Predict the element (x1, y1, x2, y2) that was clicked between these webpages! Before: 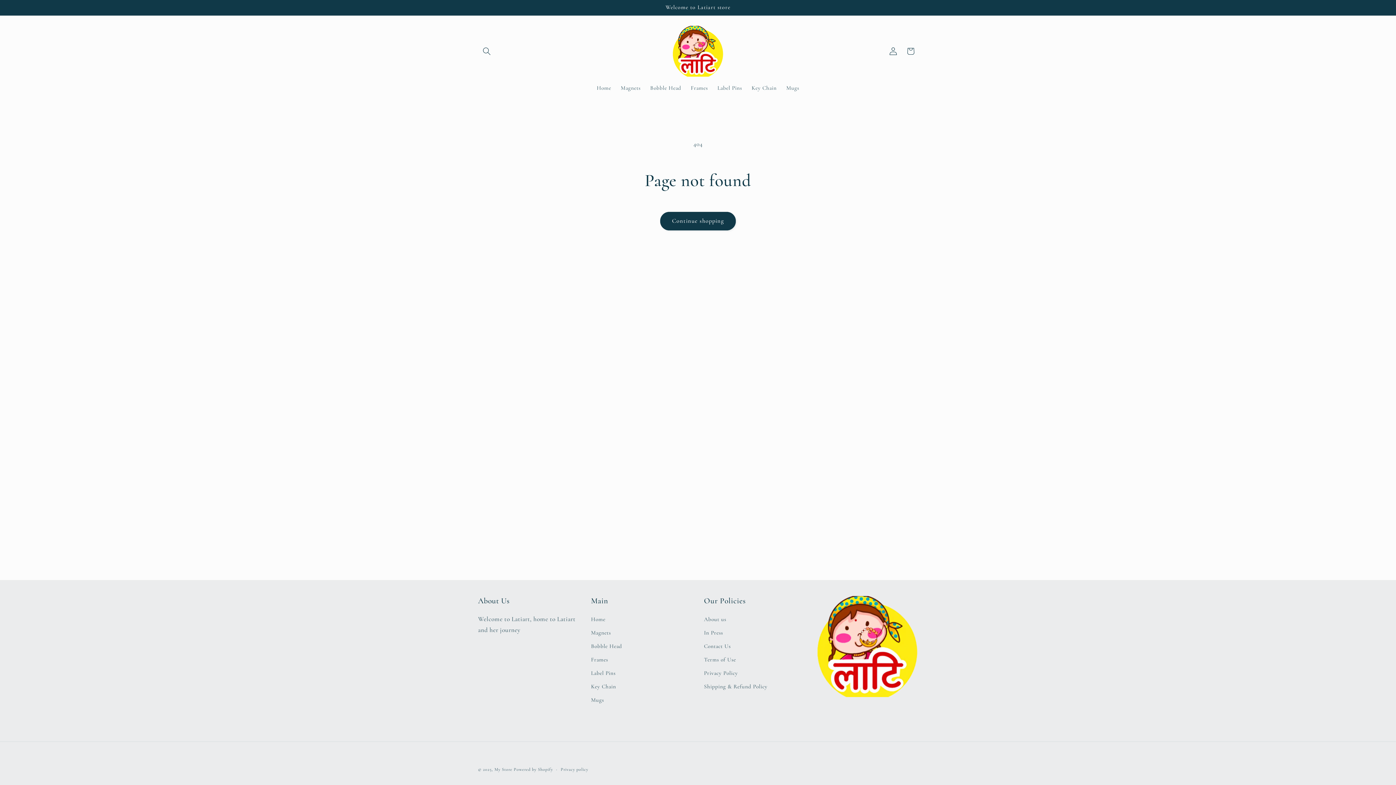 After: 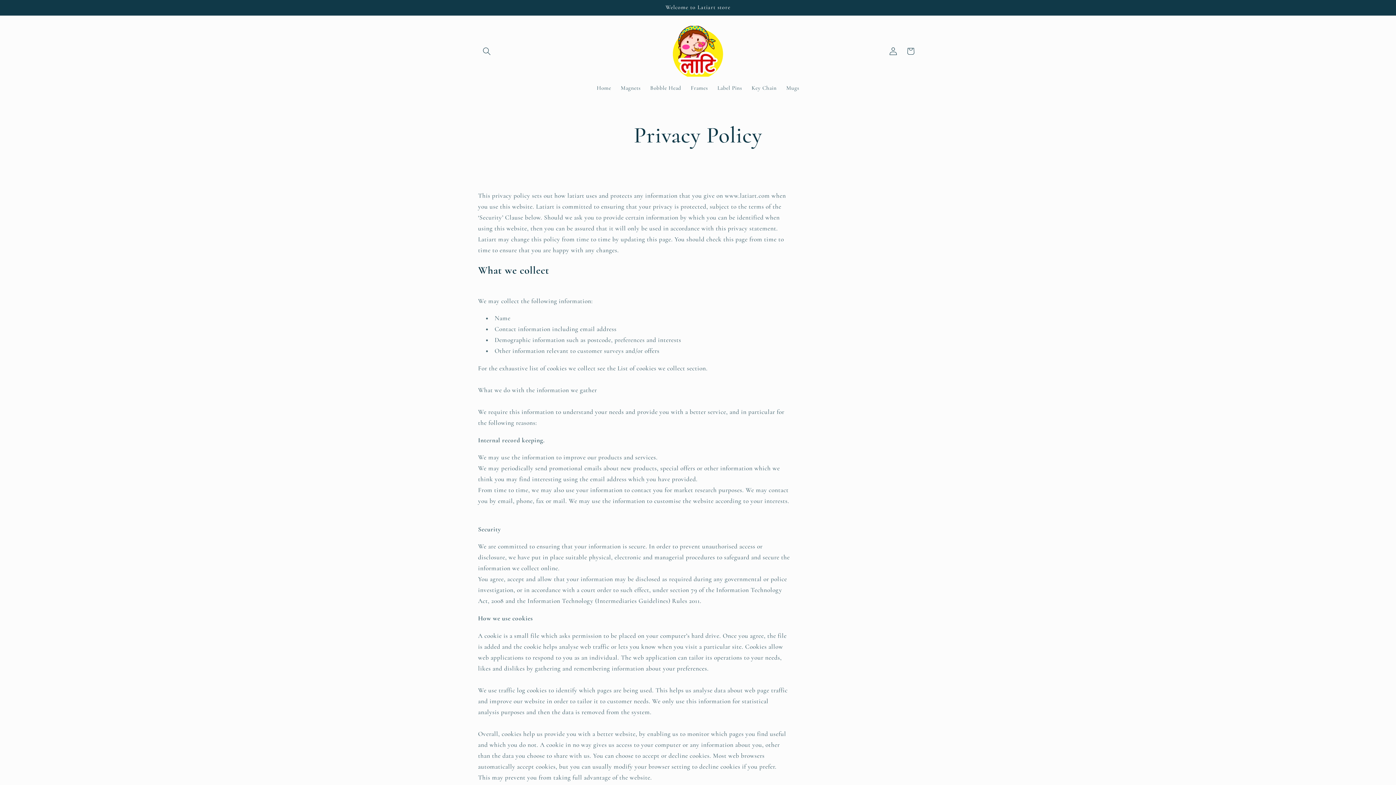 Action: bbox: (704, 666, 738, 680) label: Privacy Policy